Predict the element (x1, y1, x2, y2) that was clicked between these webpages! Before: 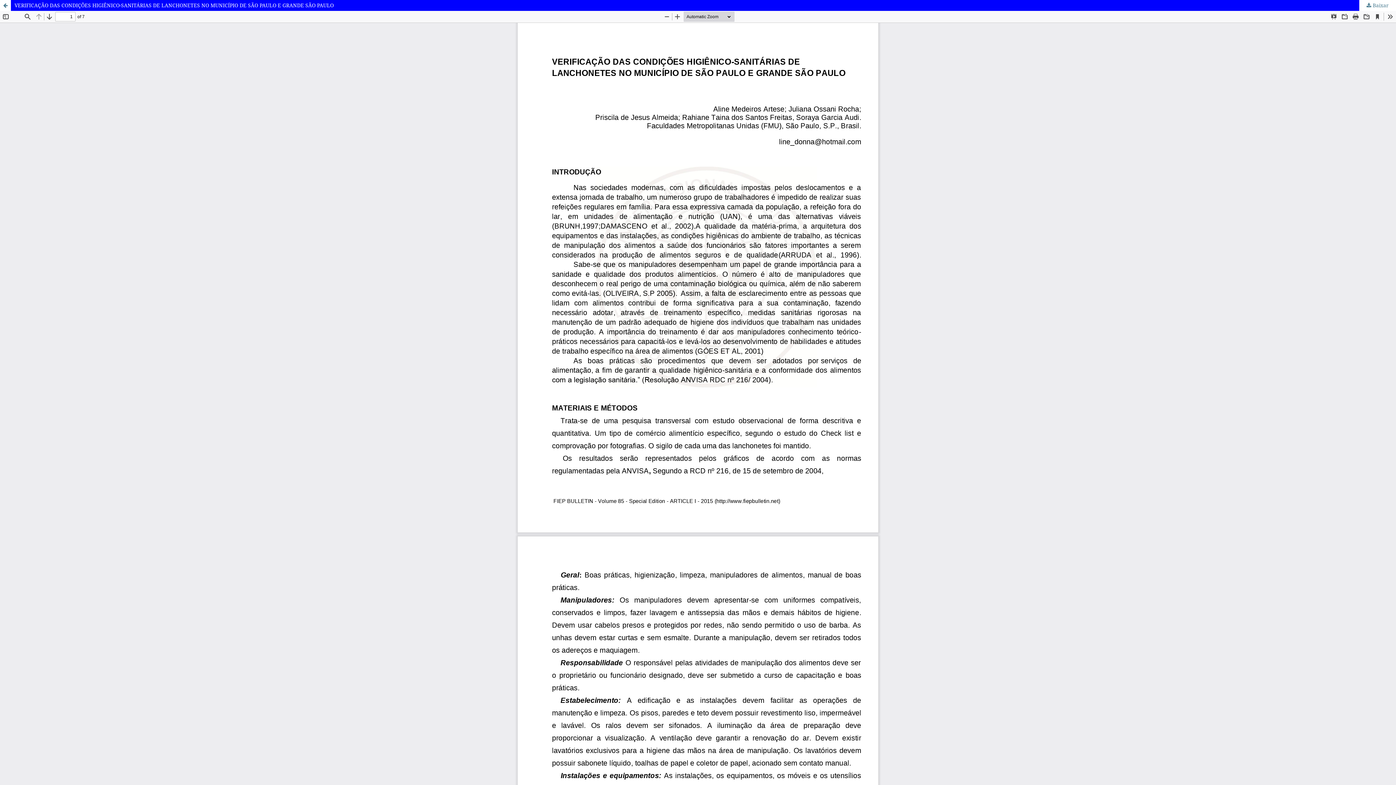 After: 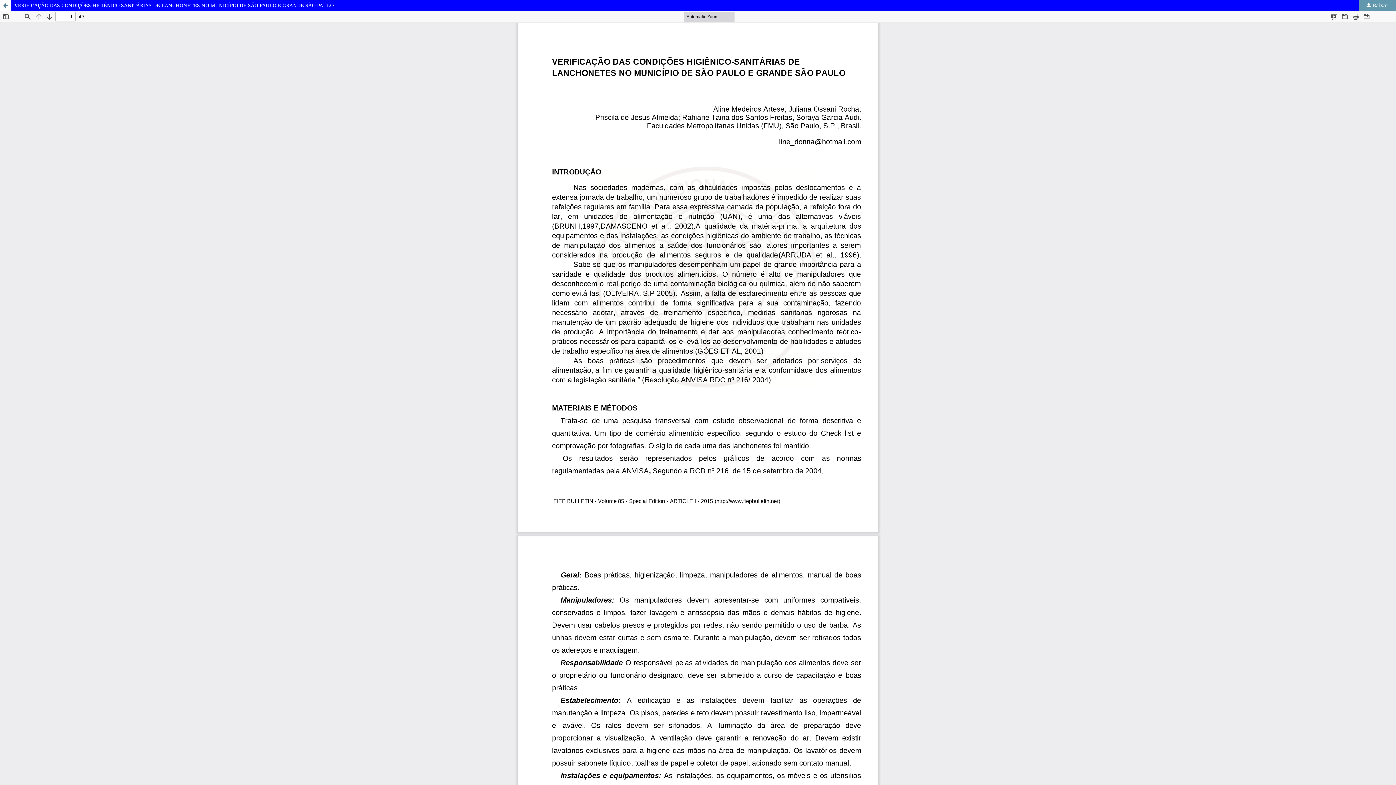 Action: bbox: (1359, 0, 1396, 10) label:  Baixar